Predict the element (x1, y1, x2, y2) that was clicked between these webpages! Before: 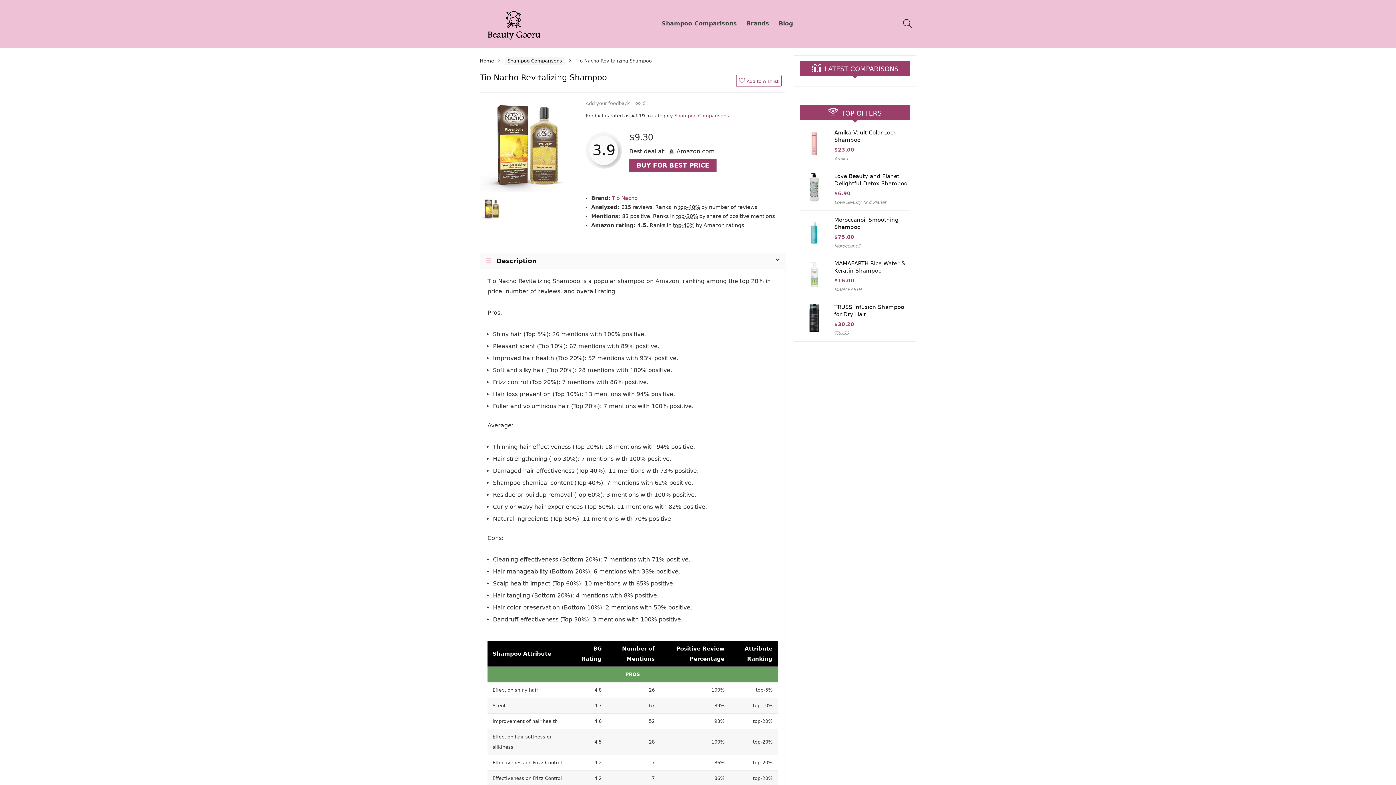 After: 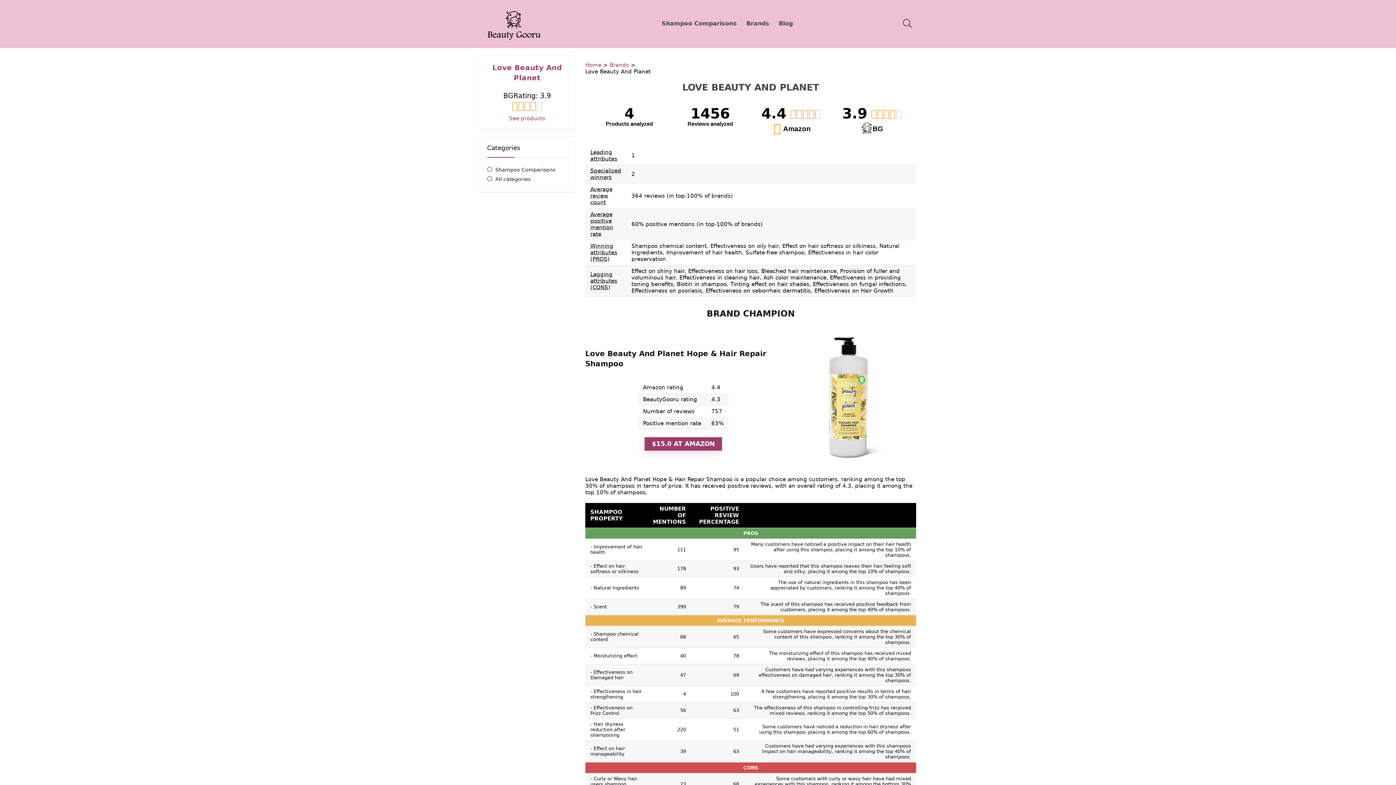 Action: label: Love Beauty And Planet bbox: (834, 200, 886, 205)